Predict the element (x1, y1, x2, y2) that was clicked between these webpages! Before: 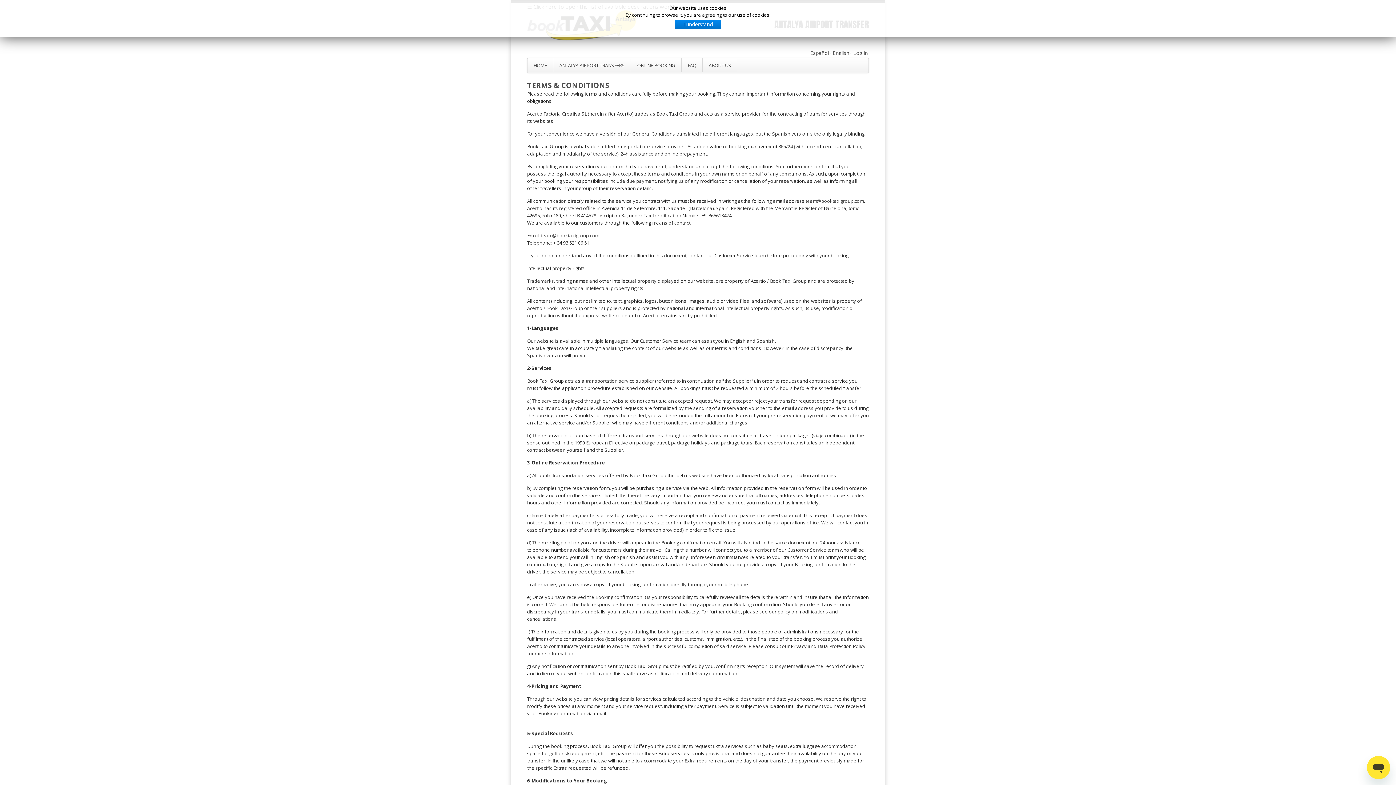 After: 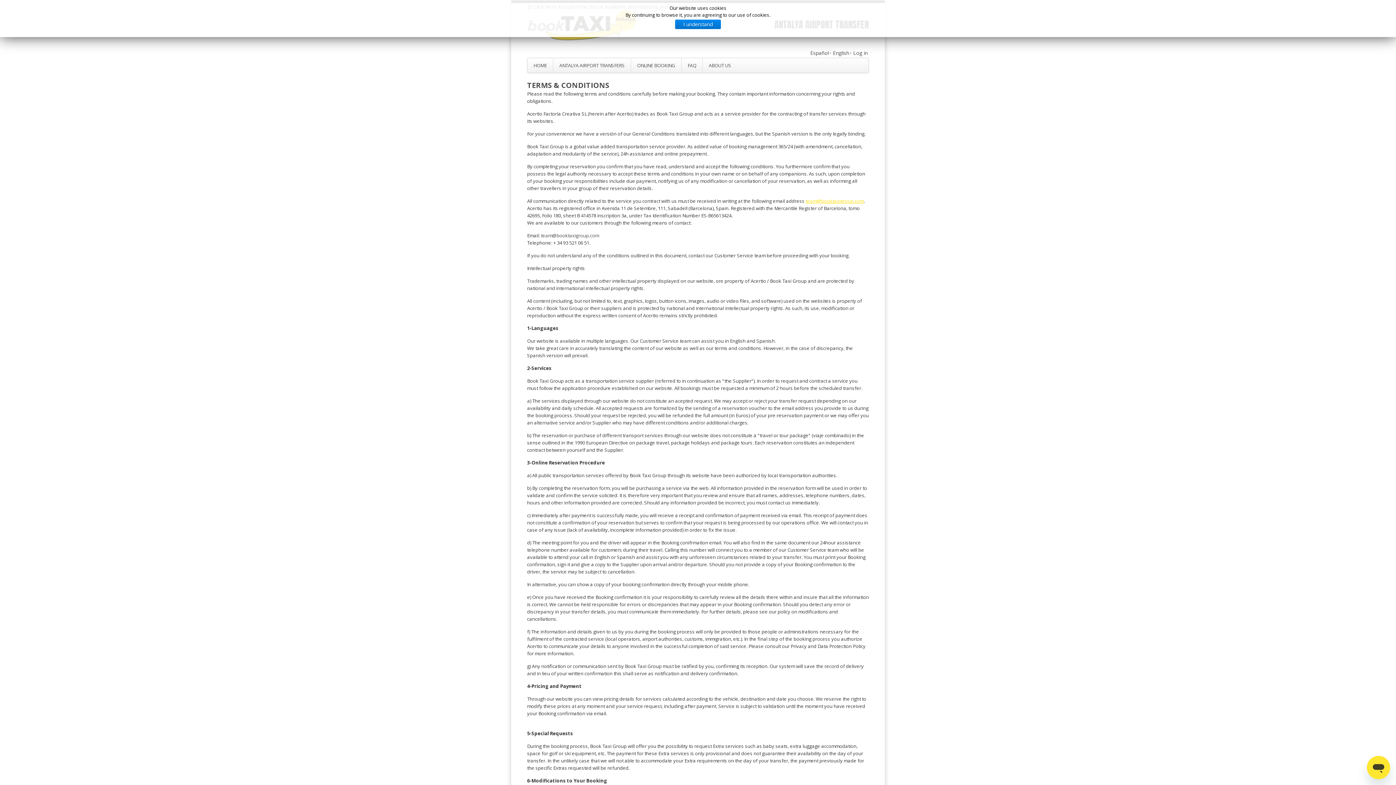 Action: label: team@booktaxigroup.com bbox: (805, 197, 864, 204)